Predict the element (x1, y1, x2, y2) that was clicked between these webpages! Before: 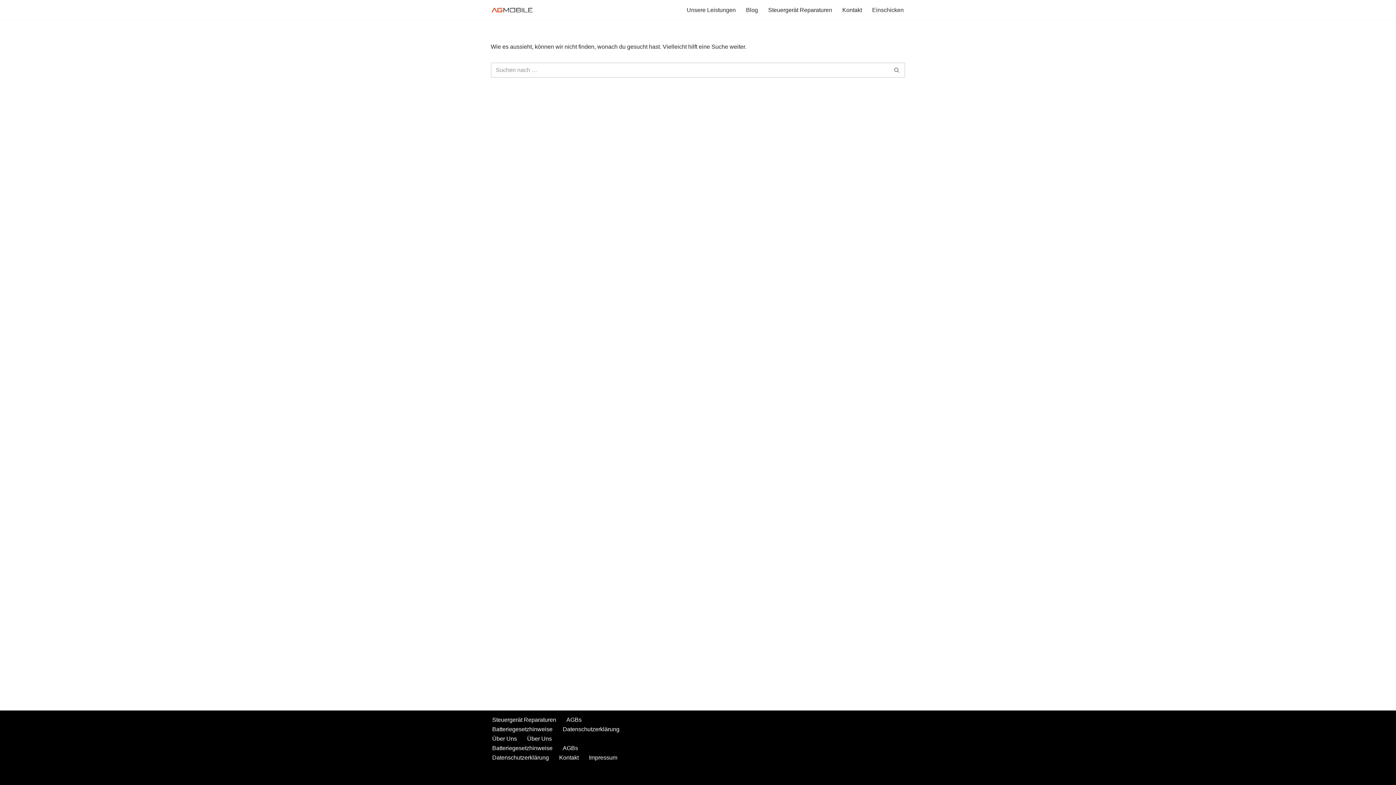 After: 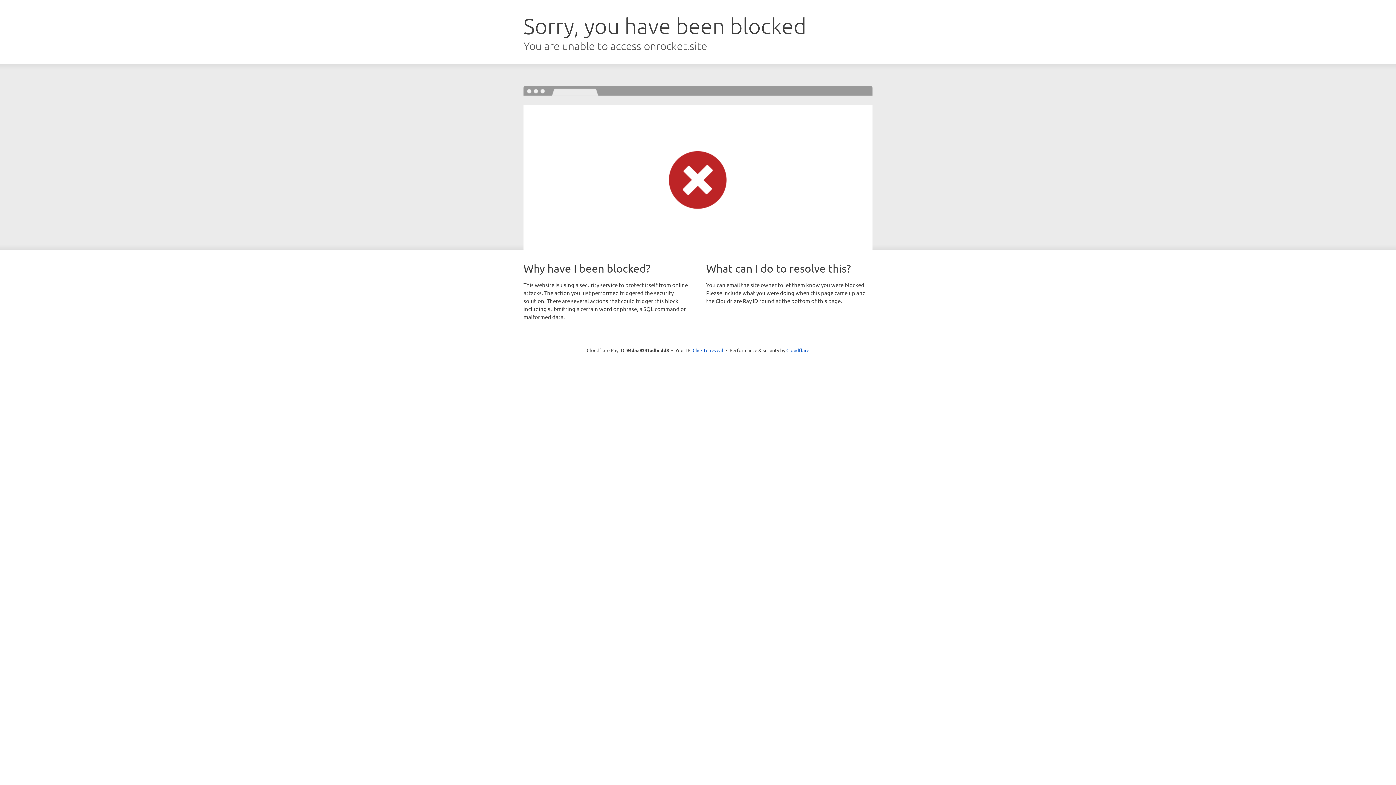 Action: bbox: (490, 773, 504, 779) label: Neve